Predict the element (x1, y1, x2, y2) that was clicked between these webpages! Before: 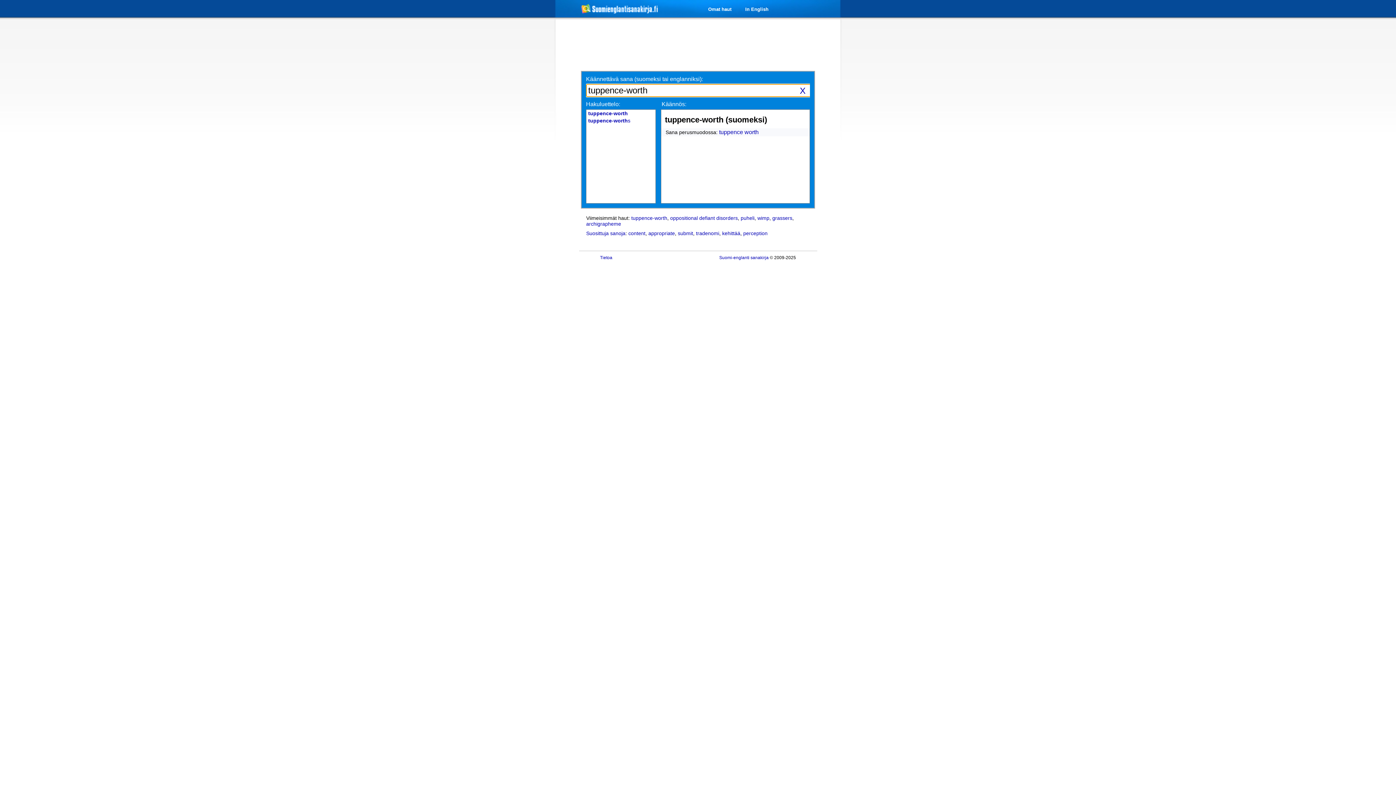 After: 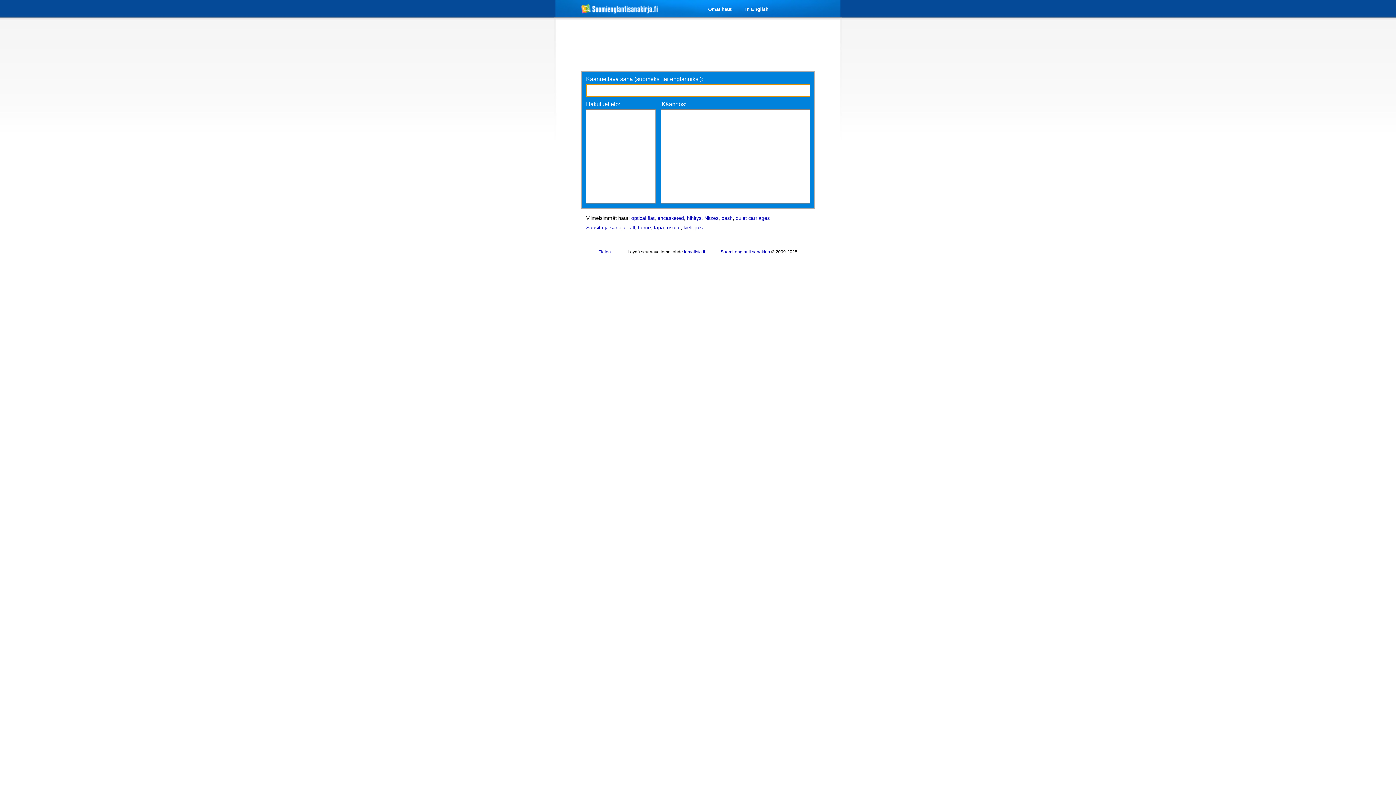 Action: bbox: (719, 255, 768, 260) label: Suomi-englanti sanakirja